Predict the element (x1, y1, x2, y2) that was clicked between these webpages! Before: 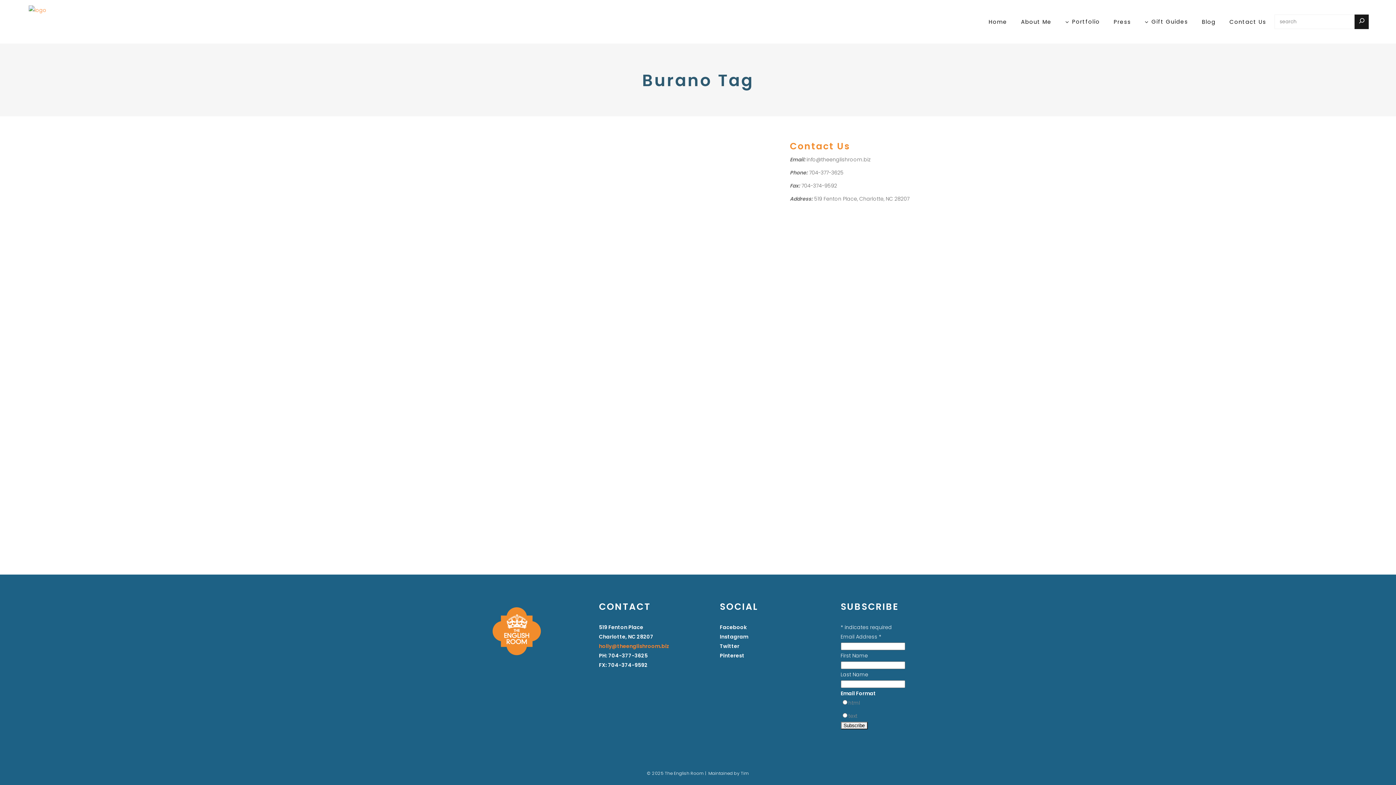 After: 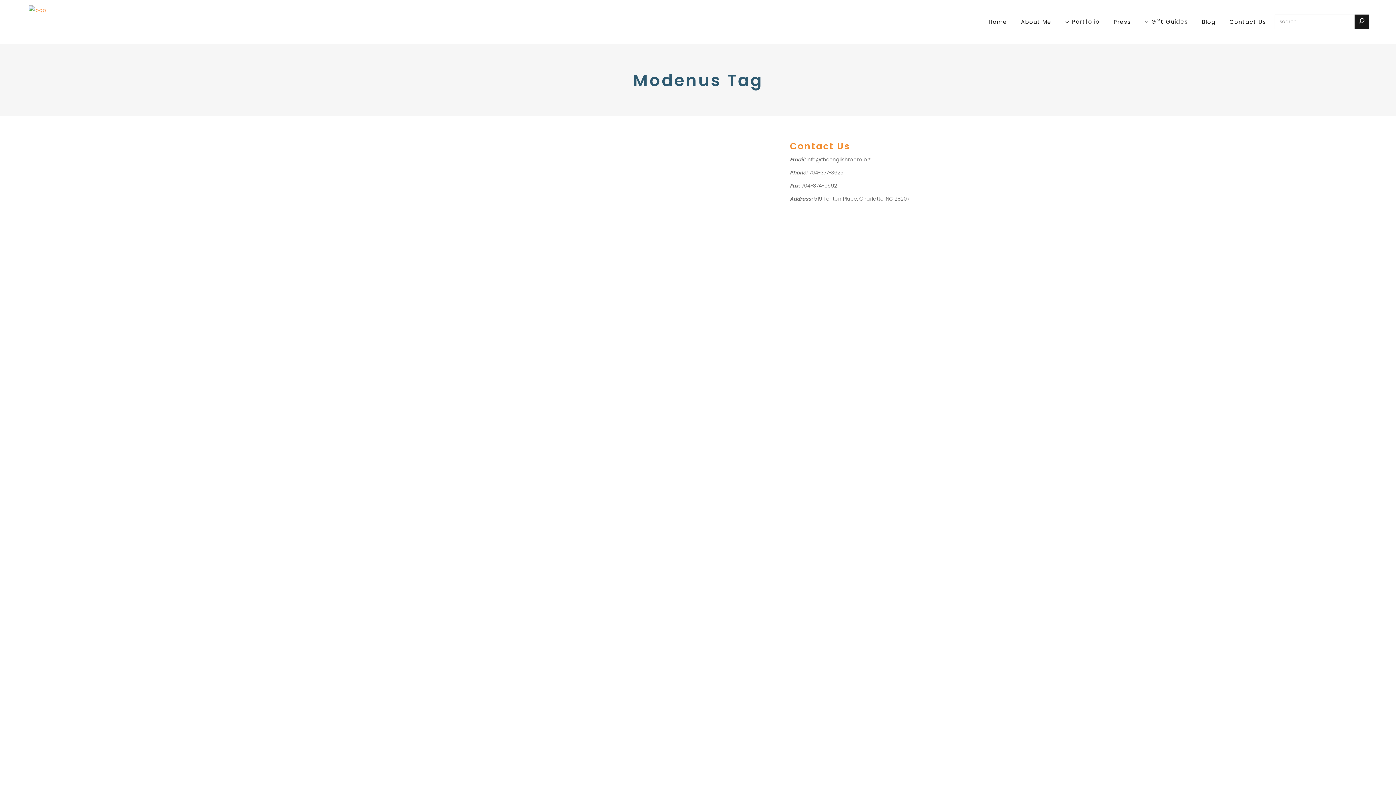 Action: label: Modenus bbox: (474, 237, 496, 244)